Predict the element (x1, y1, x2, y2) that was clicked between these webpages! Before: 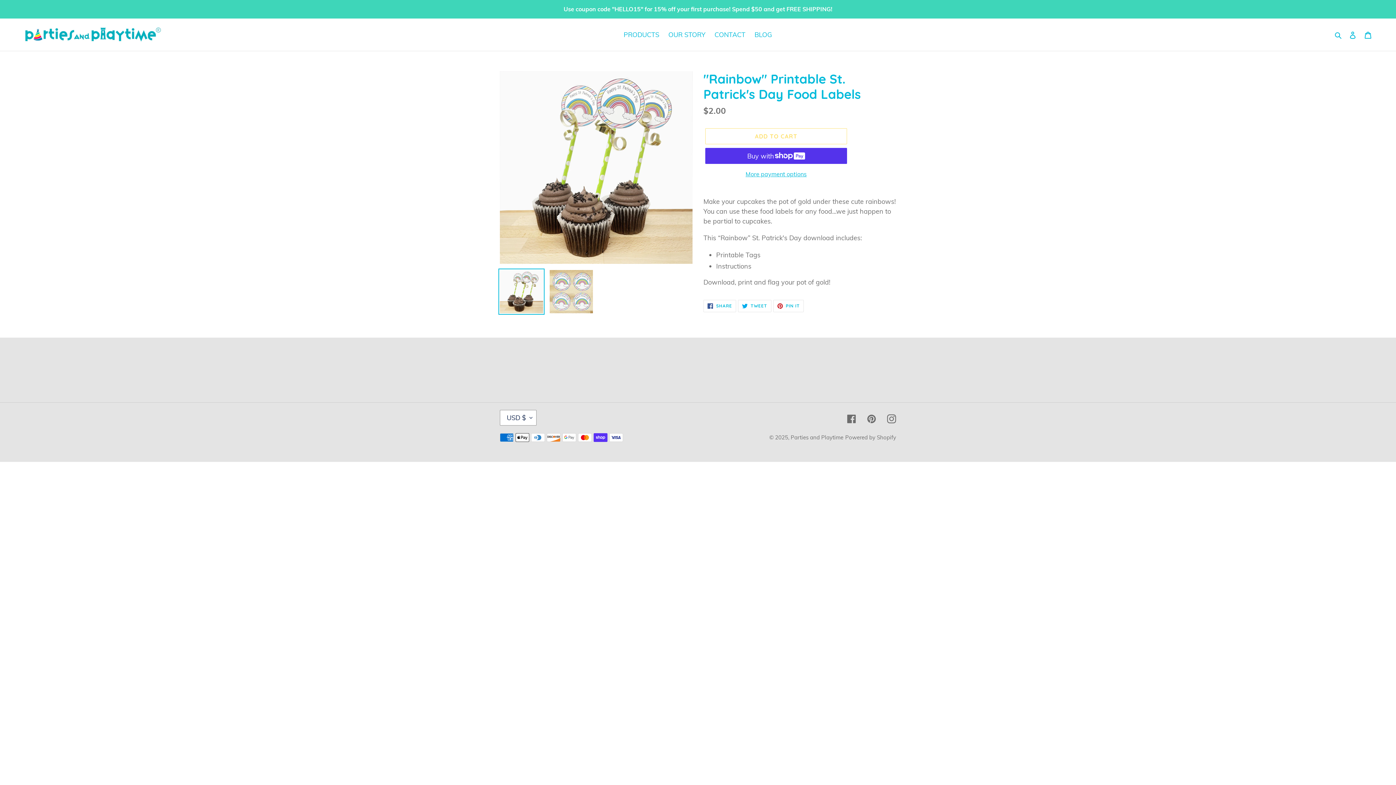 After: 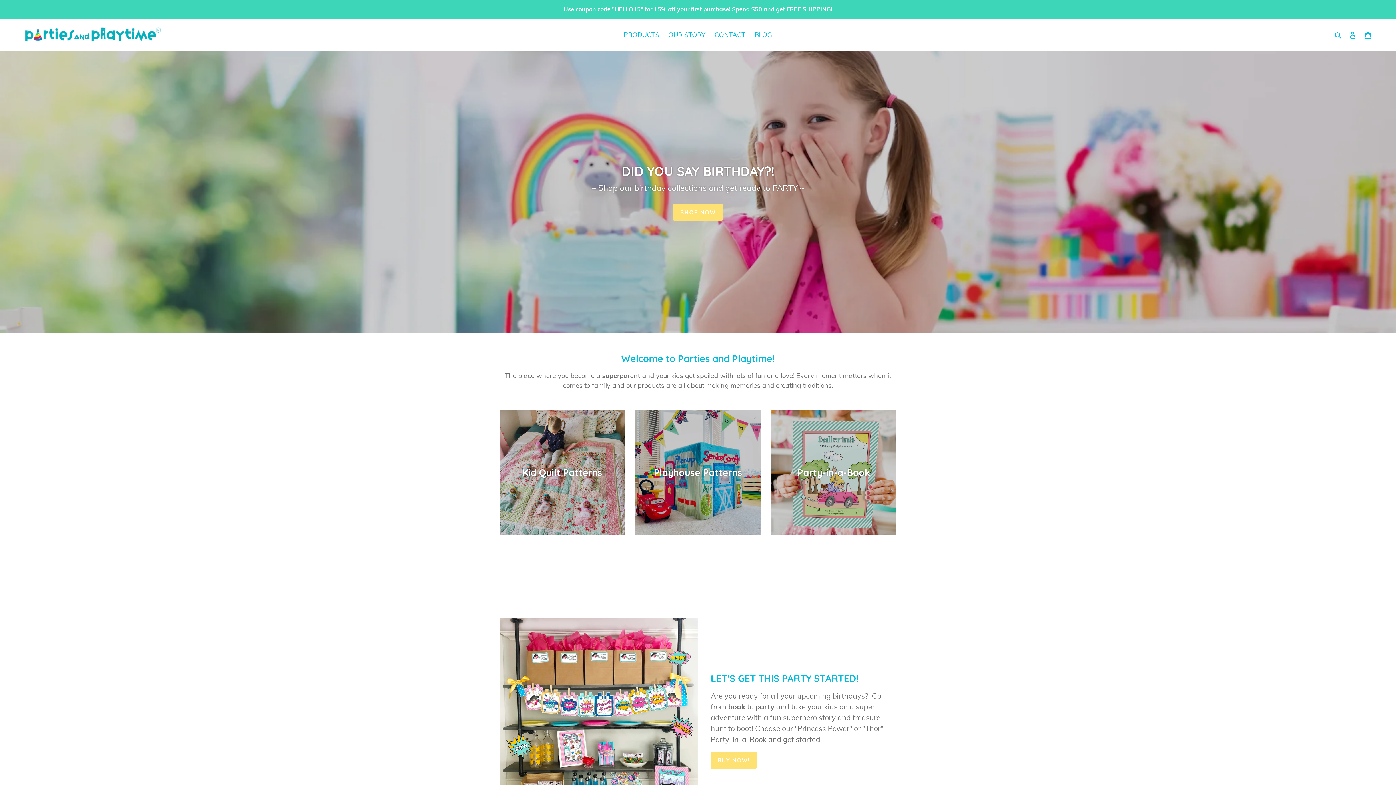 Action: bbox: (790, 434, 843, 441) label: Parties and Playtime